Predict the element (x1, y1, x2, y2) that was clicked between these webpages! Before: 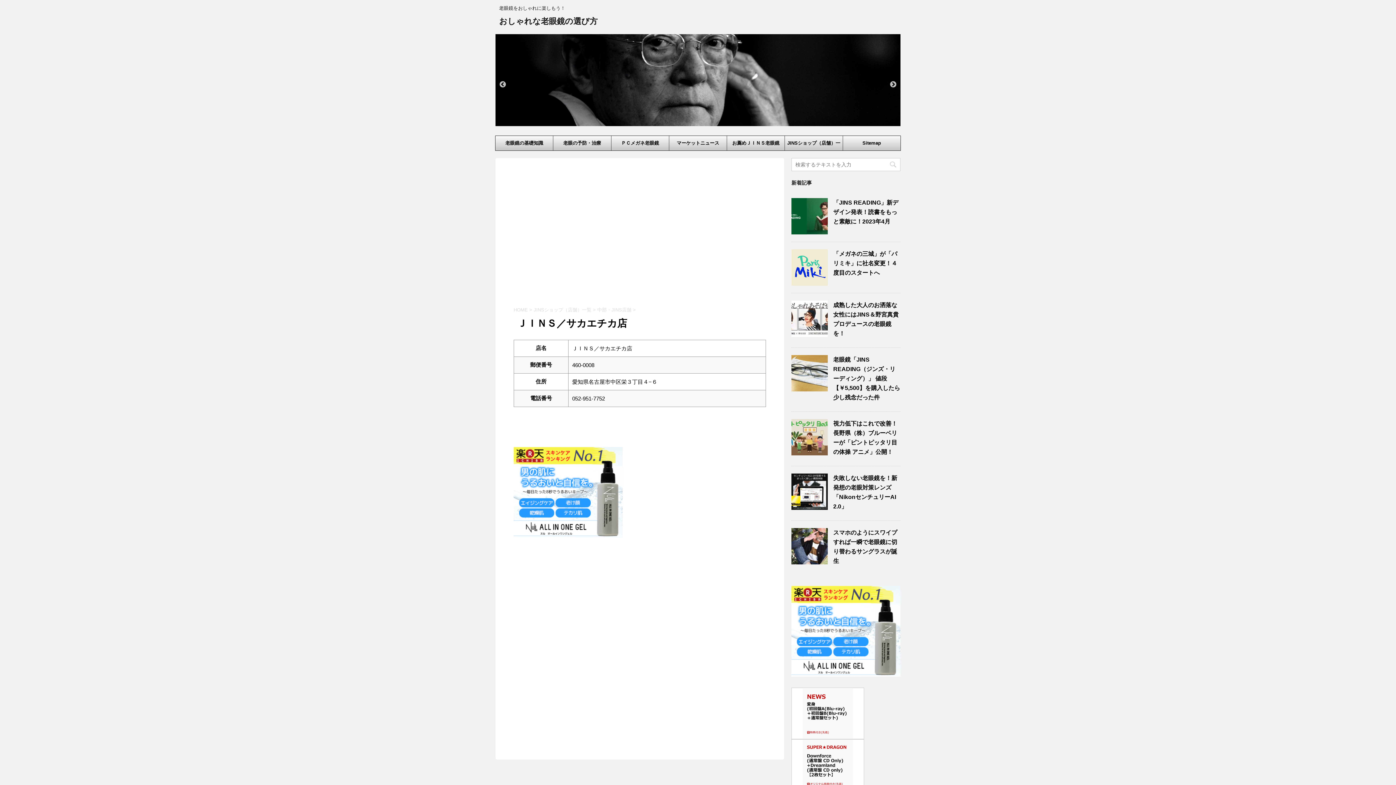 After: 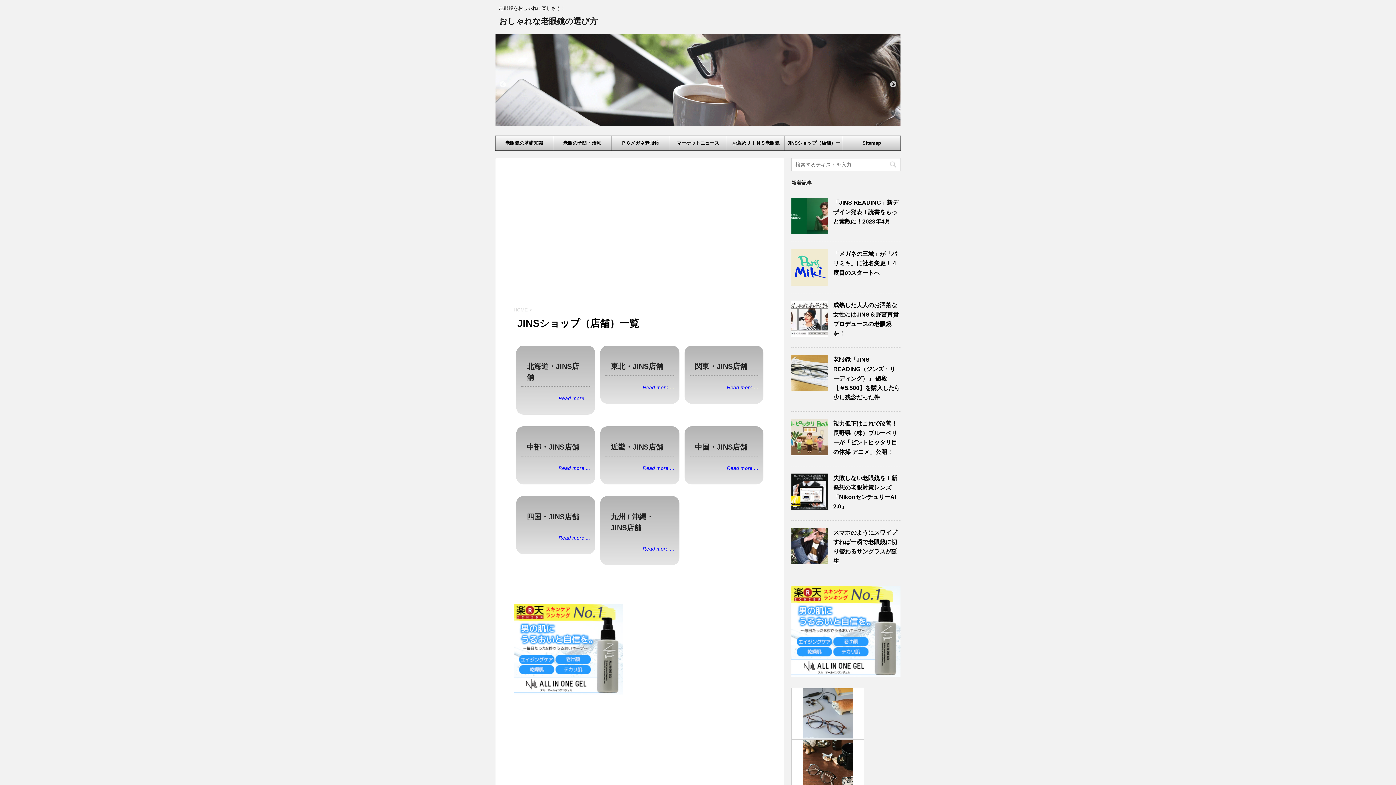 Action: label: JINSショップ（店舗）一覧 bbox: (785, 135, 842, 150)